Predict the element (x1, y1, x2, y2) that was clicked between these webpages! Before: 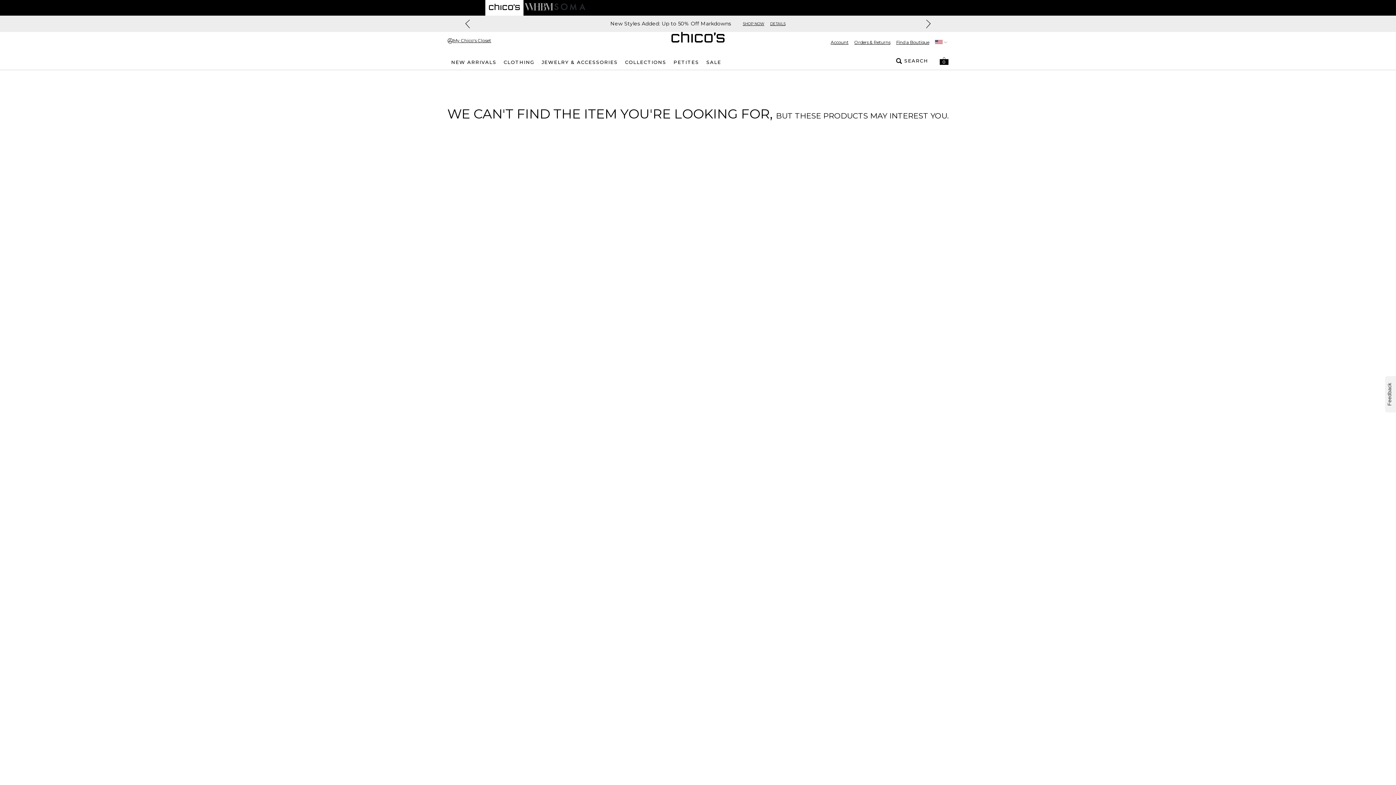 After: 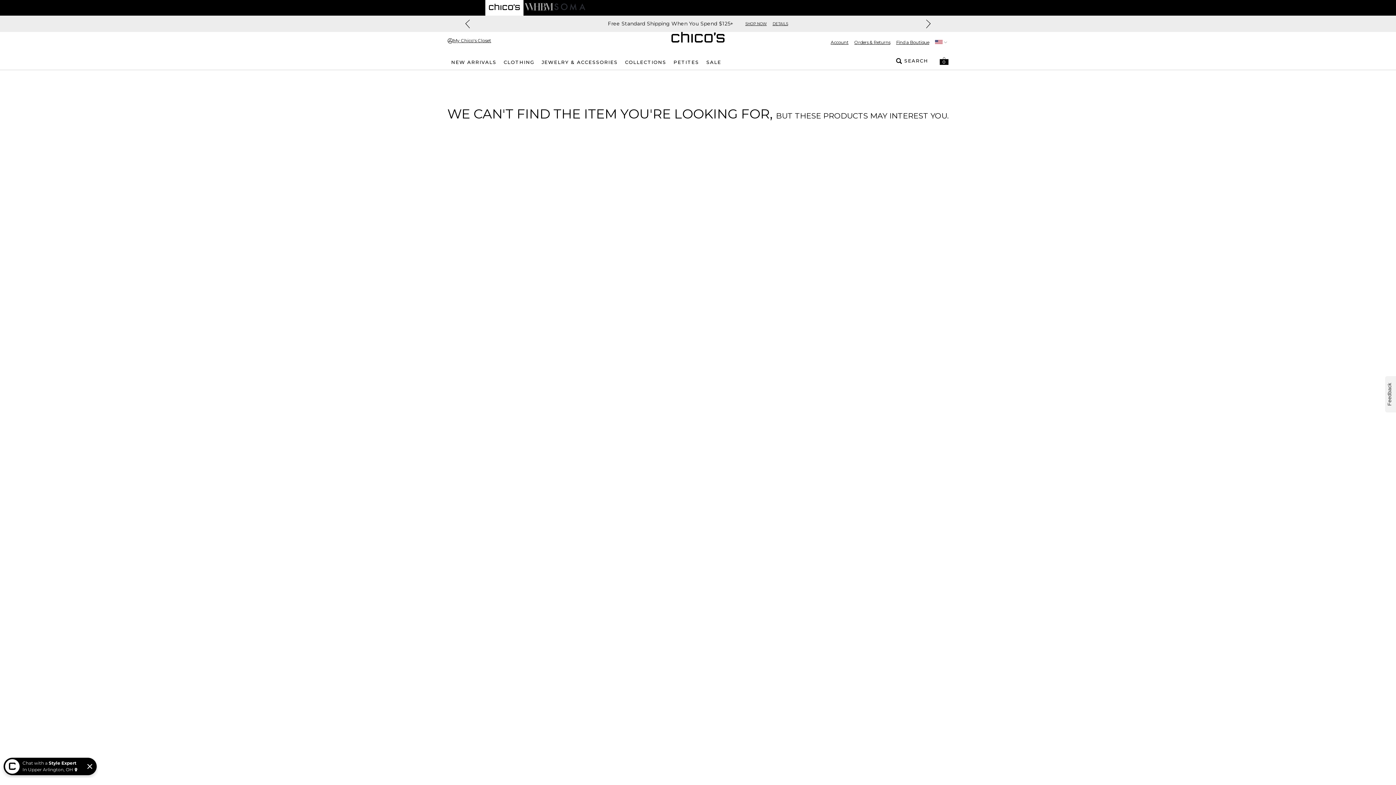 Action: bbox: (554, 0, 585, 14) label: Navigate to Soma website